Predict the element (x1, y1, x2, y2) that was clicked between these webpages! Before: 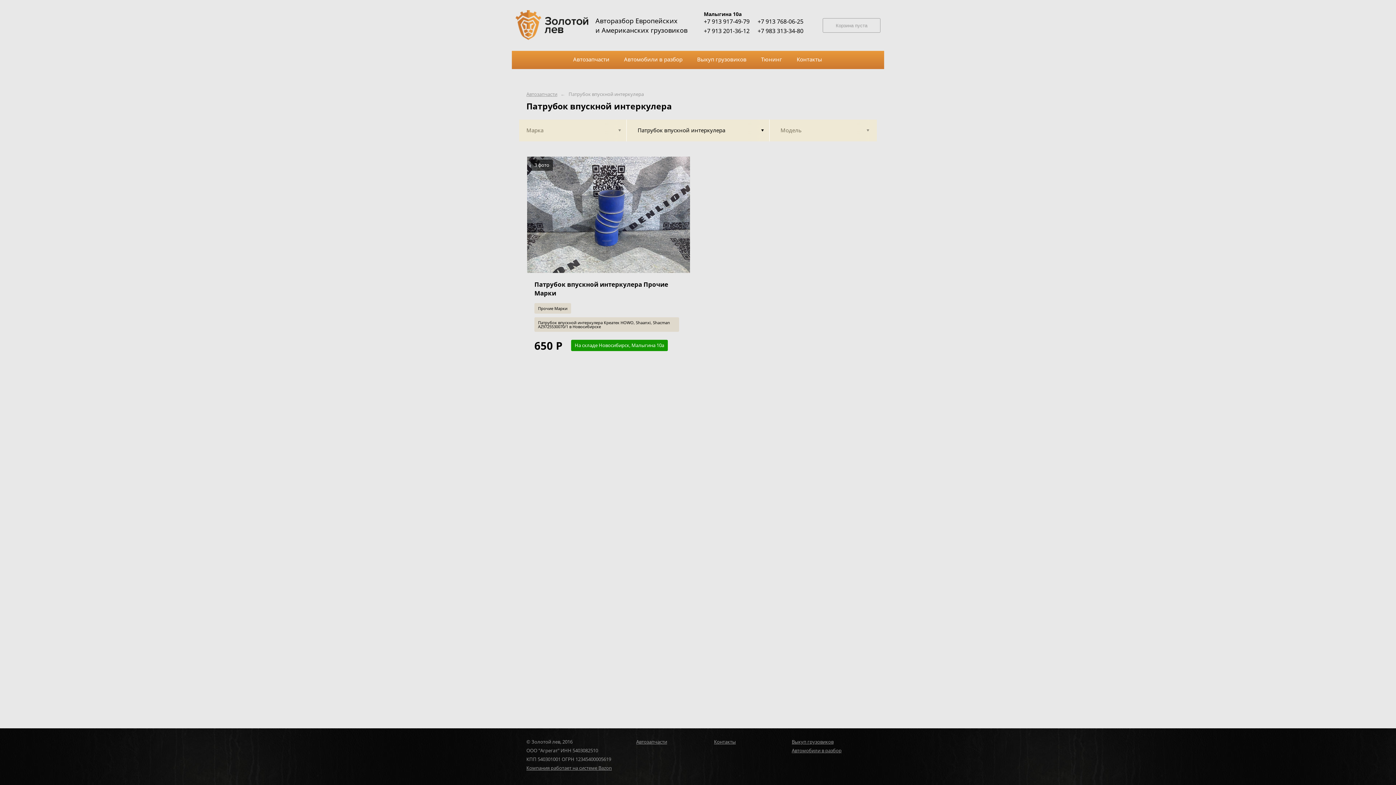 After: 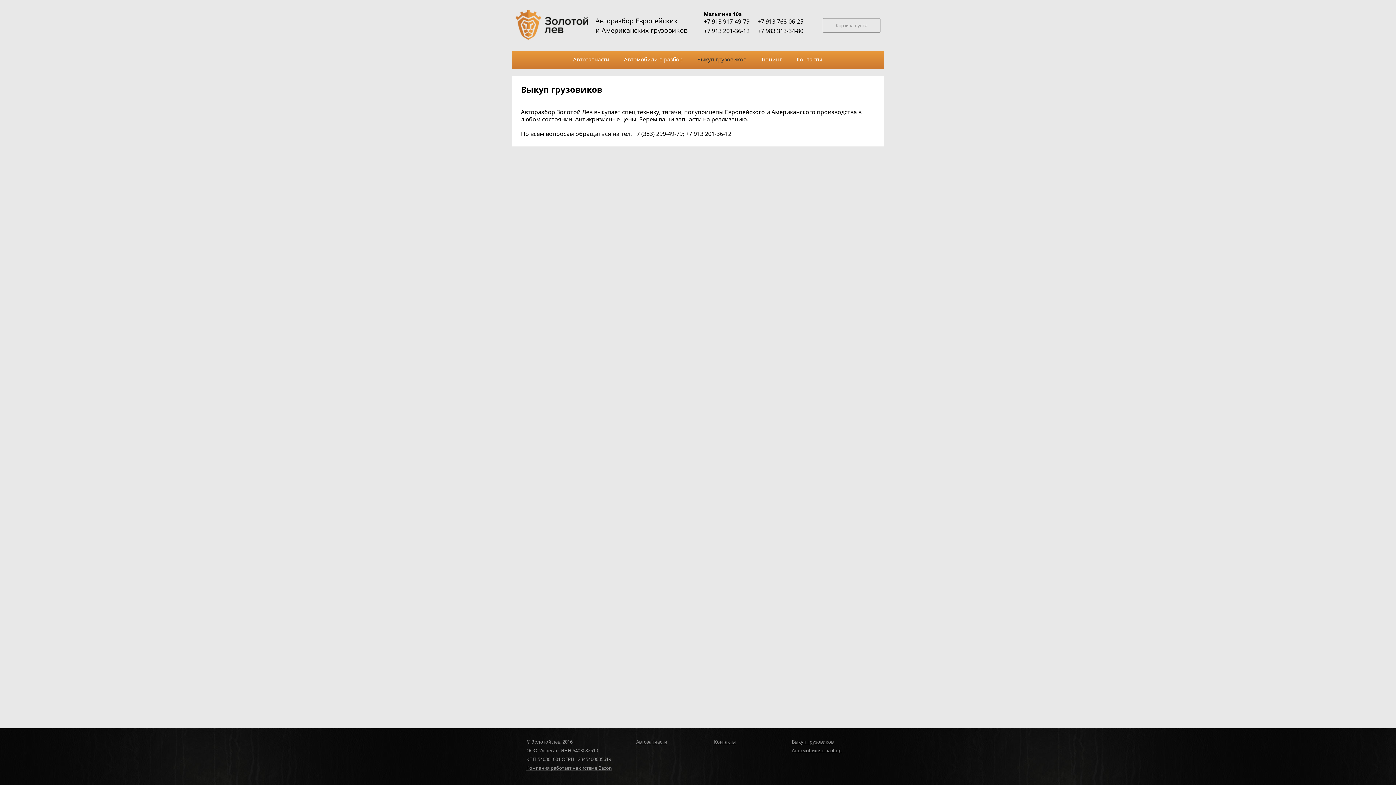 Action: label: Выкуп грузовиков bbox: (690, 52, 754, 66)